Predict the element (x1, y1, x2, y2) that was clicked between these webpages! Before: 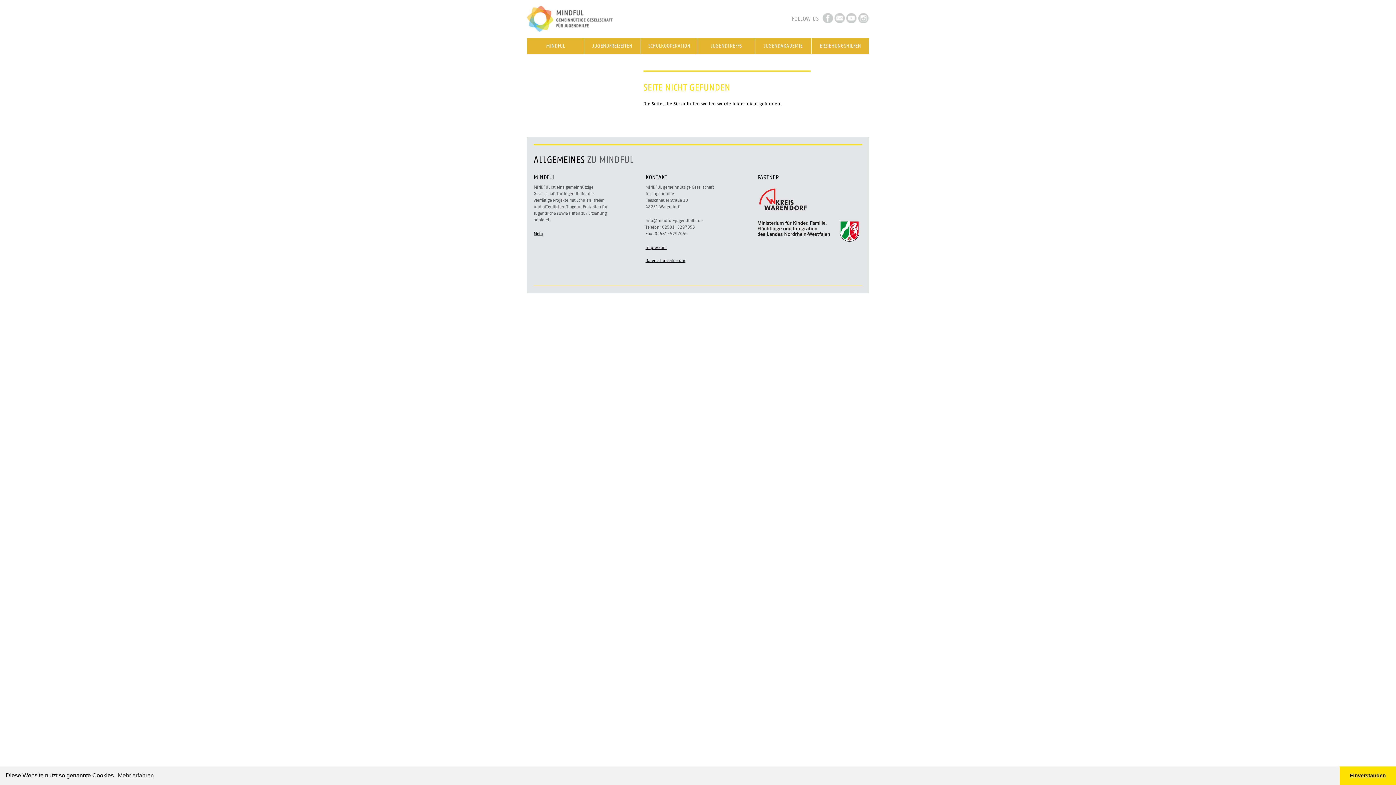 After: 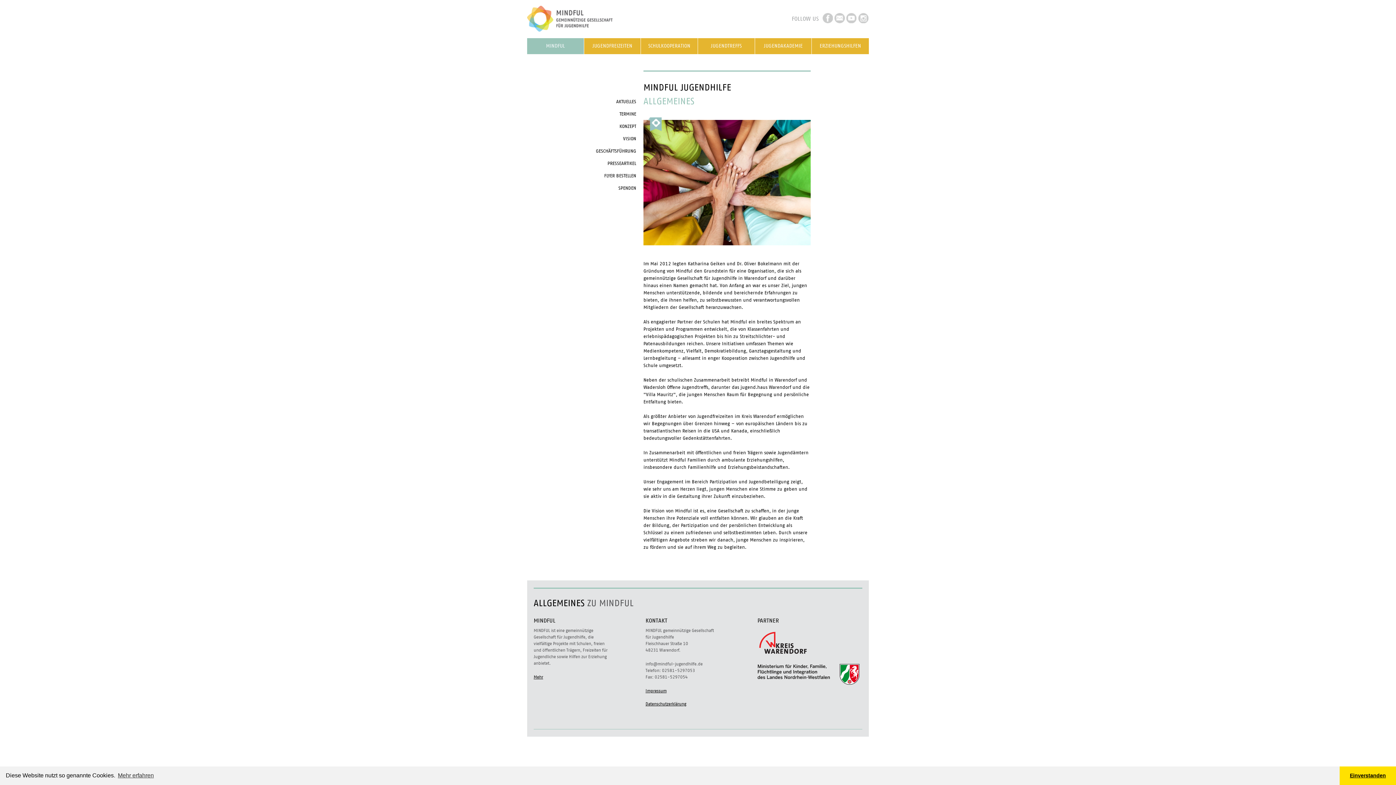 Action: label: MINDFUL bbox: (527, 38, 583, 54)